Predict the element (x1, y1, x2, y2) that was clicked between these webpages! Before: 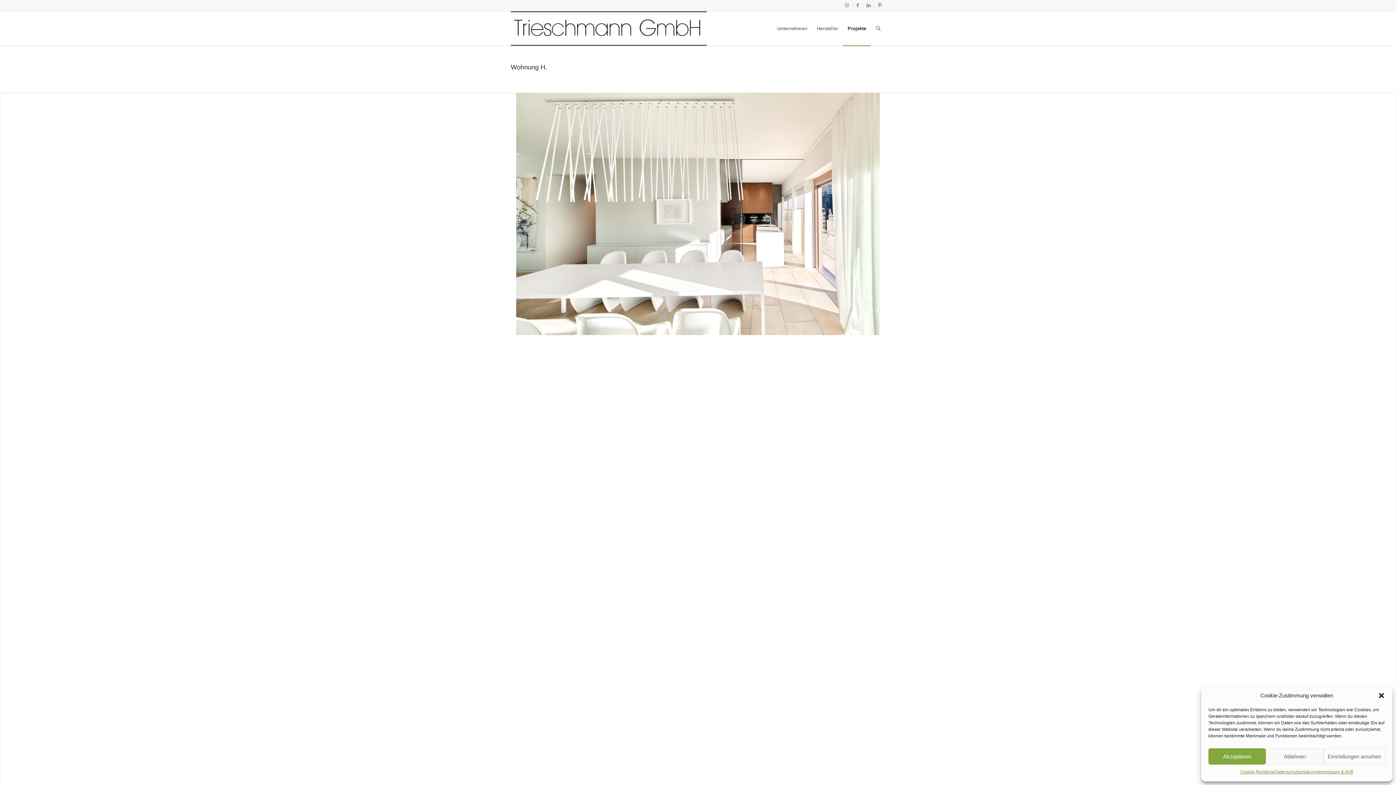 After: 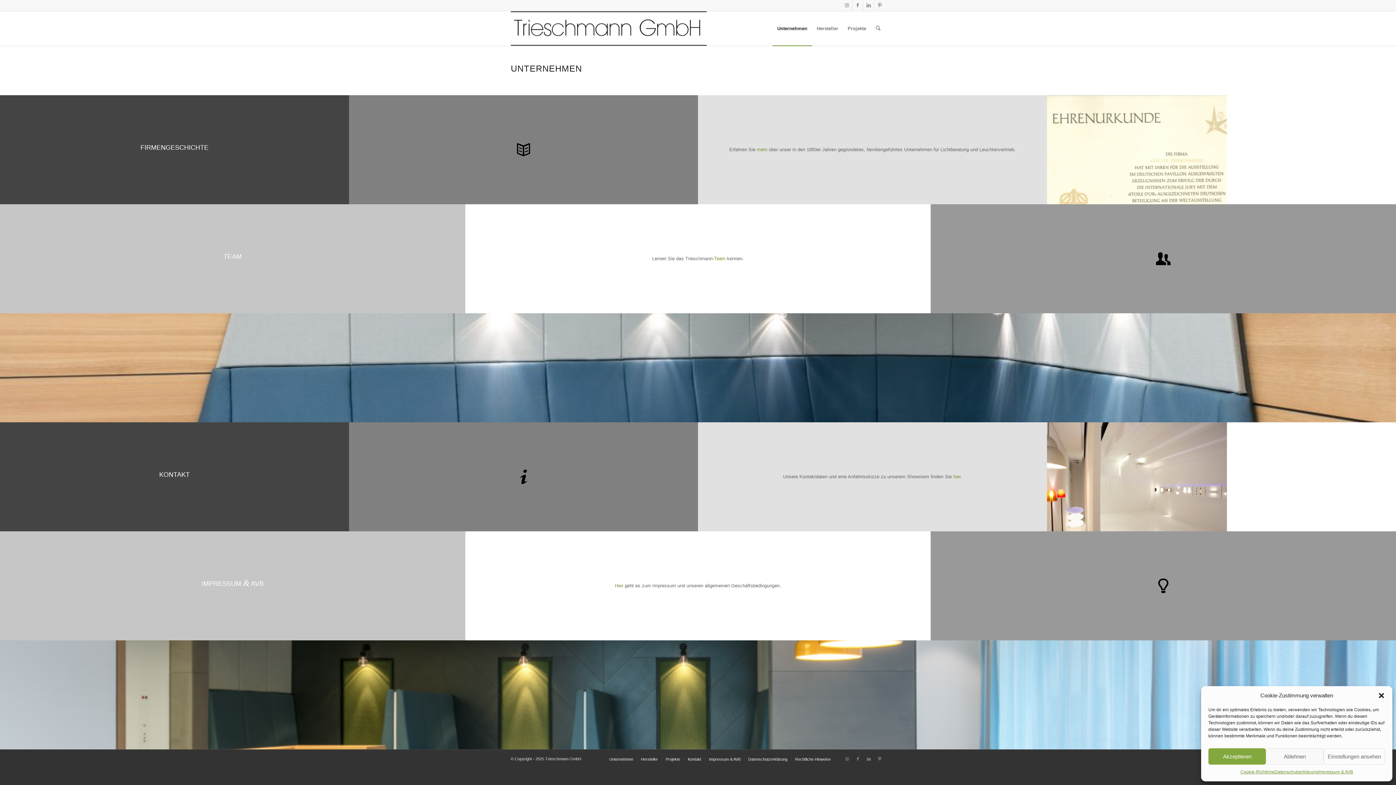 Action: bbox: (772, 11, 812, 45) label: Unternehmen